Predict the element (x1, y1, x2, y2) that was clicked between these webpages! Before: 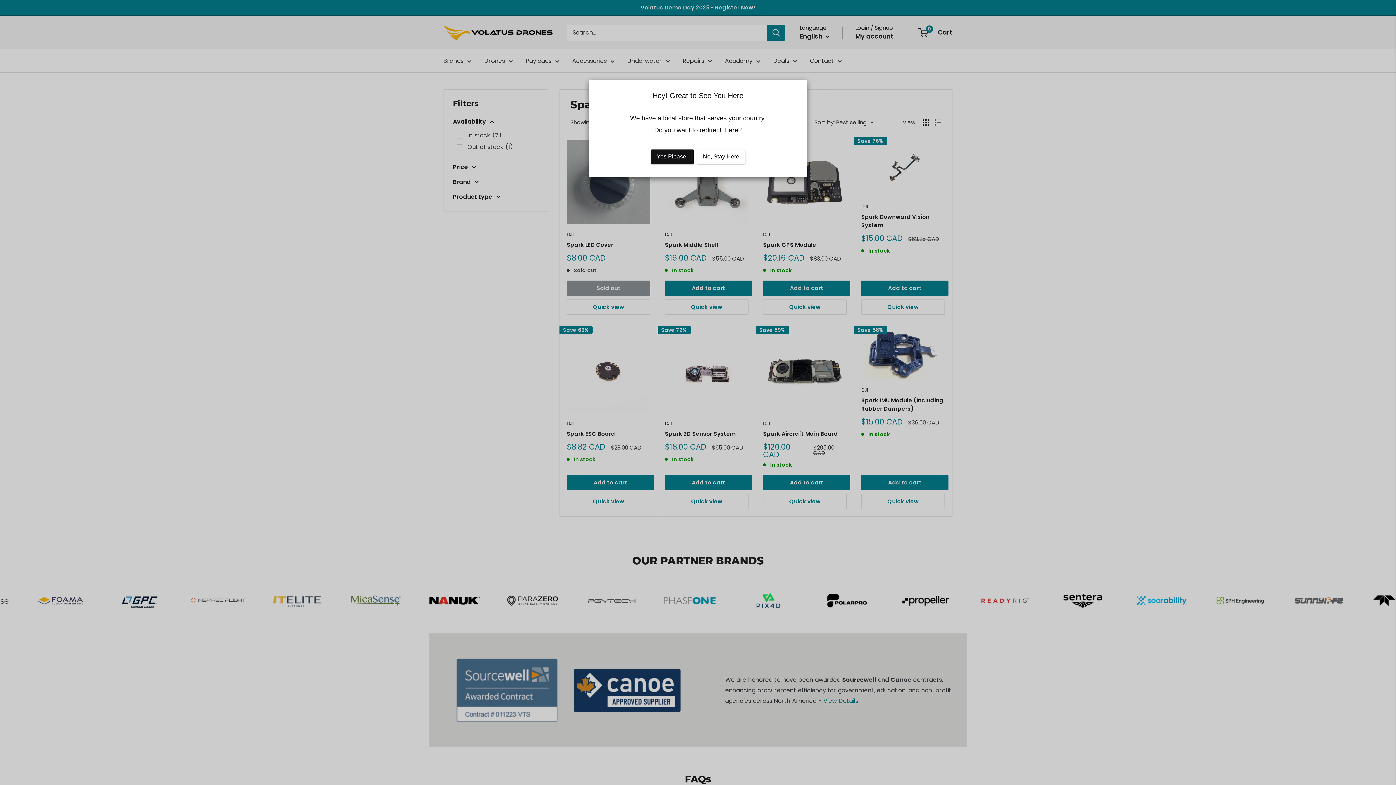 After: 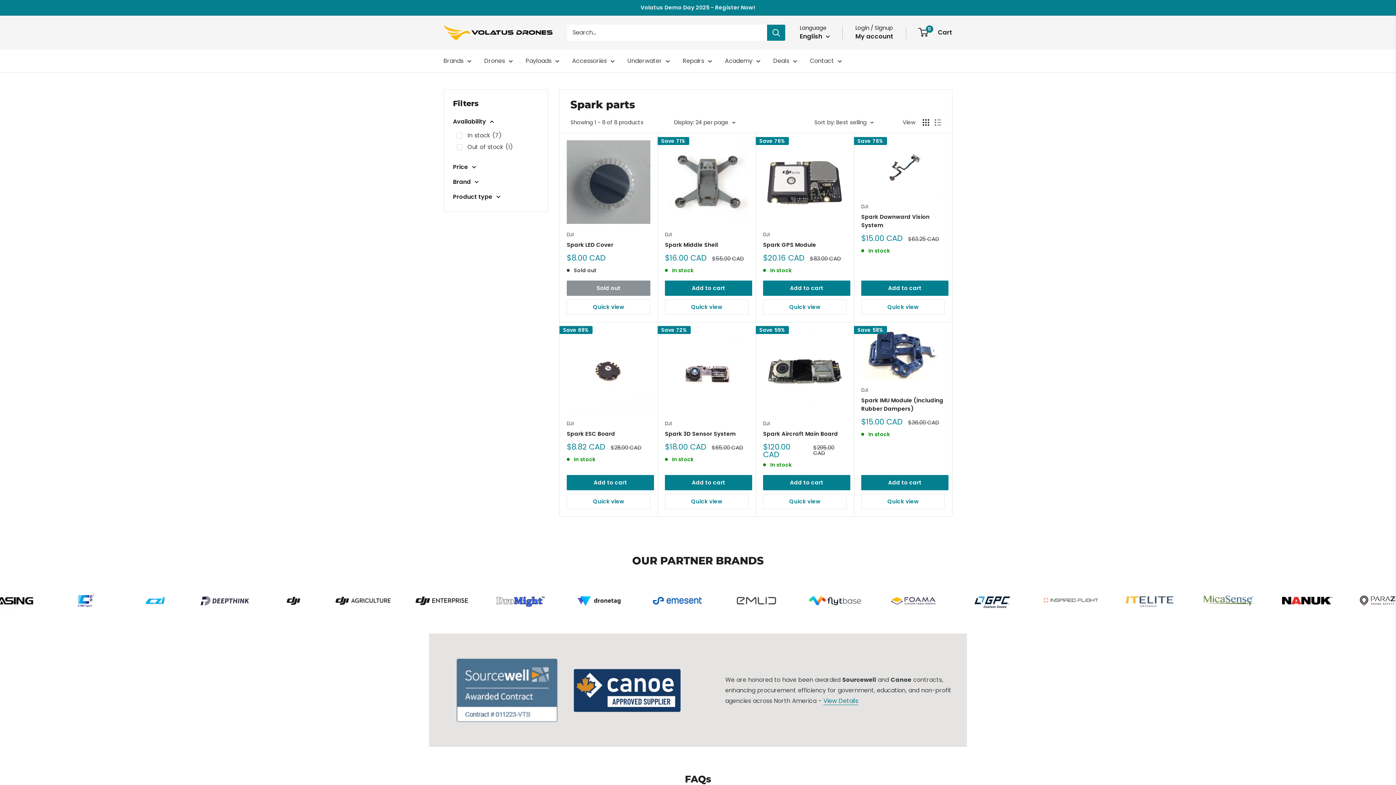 Action: bbox: (697, 149, 745, 164) label: No, Stay Here